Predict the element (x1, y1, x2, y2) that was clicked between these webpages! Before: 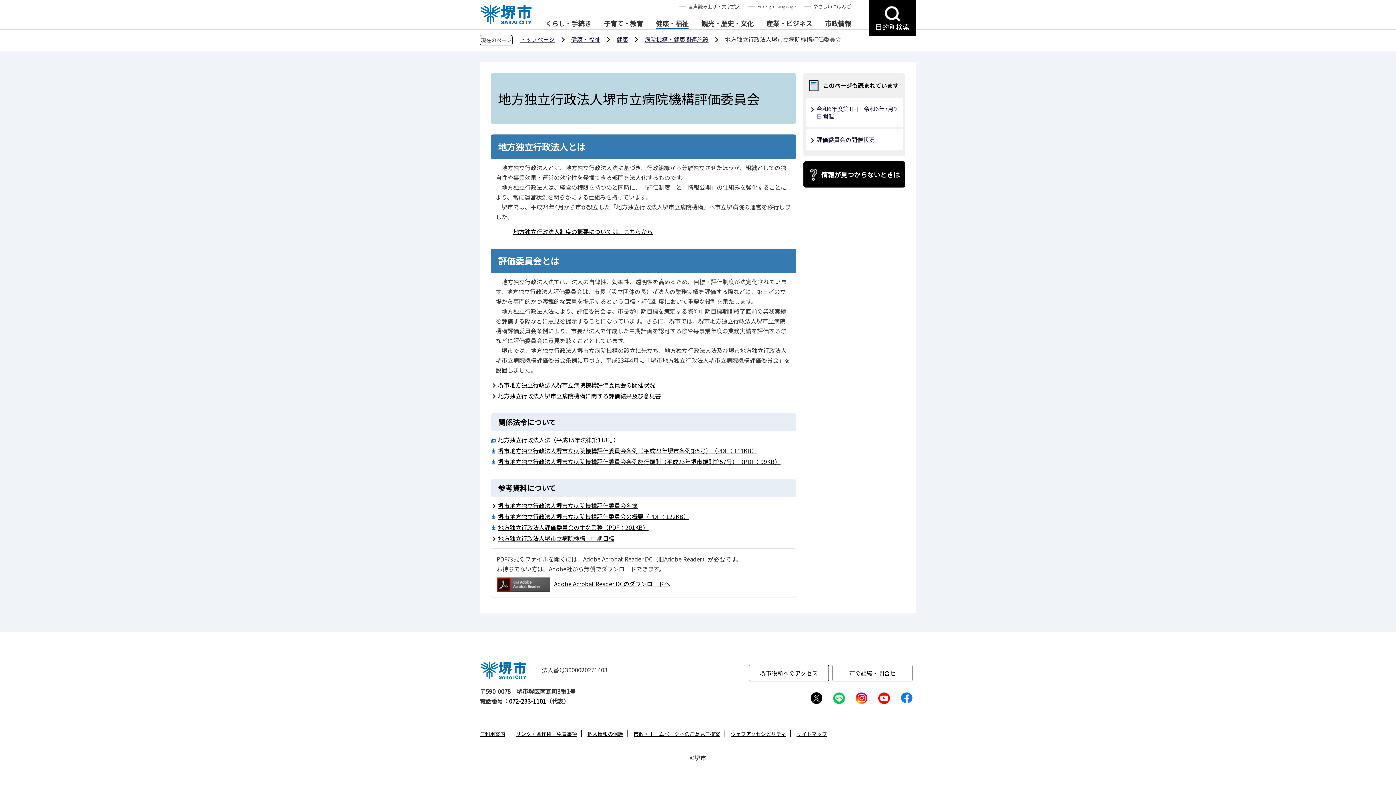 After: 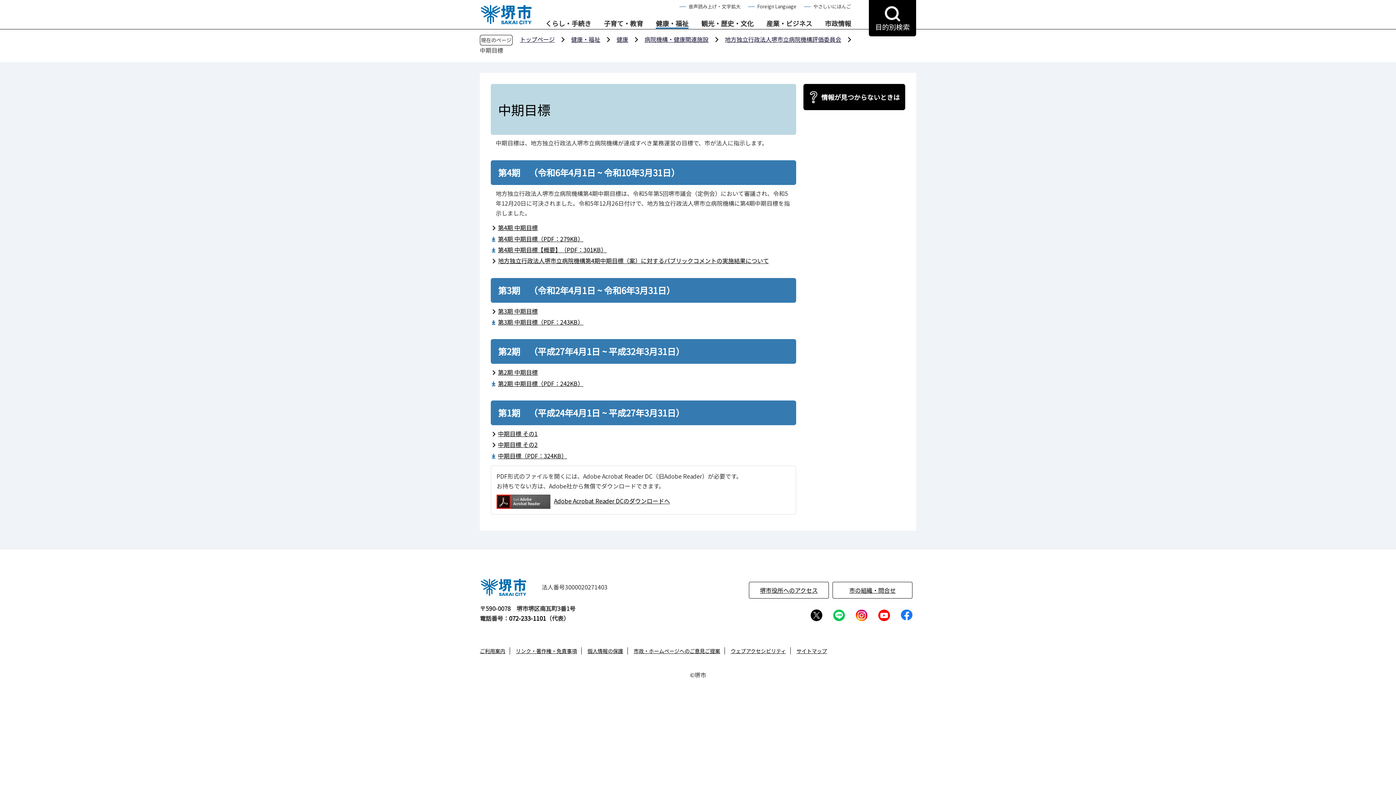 Action: label: 地方独立行政法人堺市立病院機構　中期目標 bbox: (490, 533, 614, 543)